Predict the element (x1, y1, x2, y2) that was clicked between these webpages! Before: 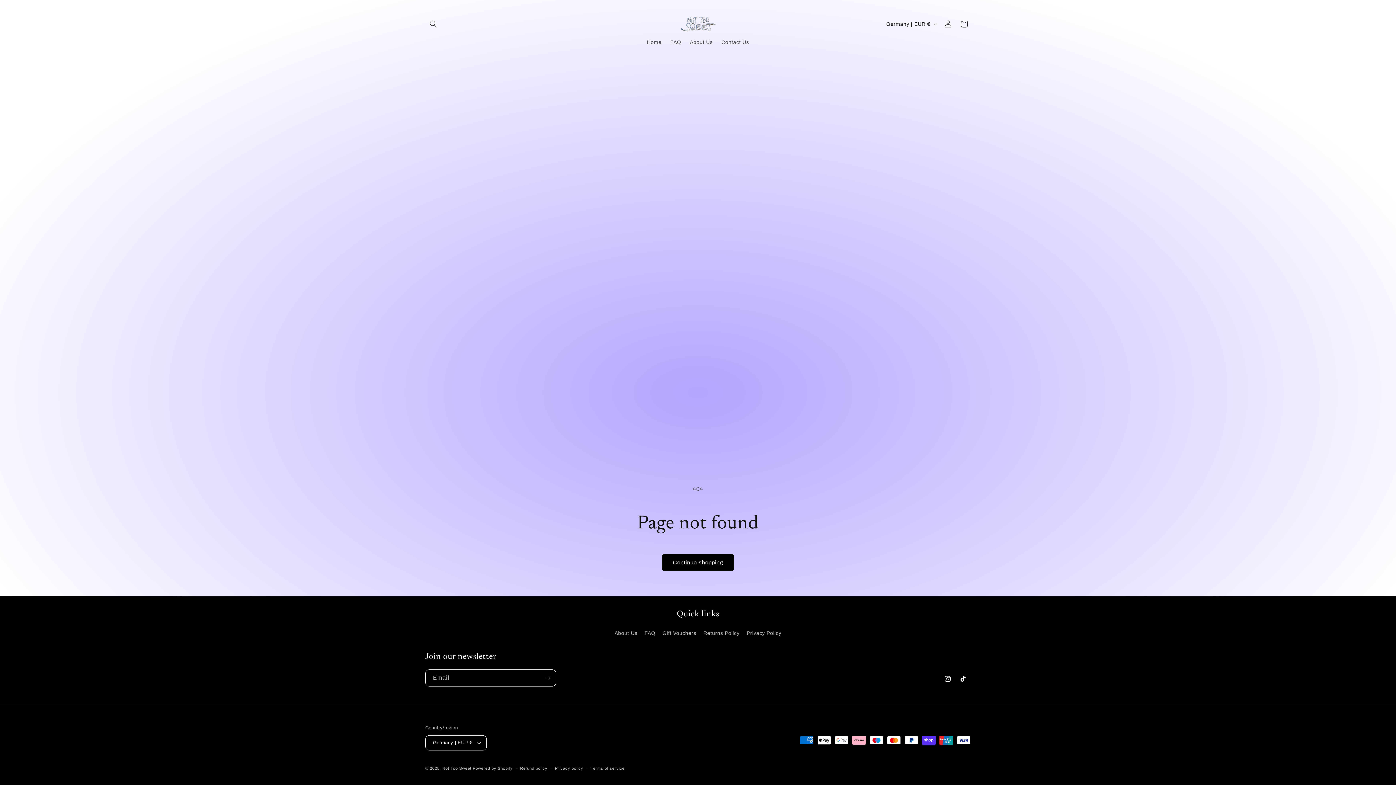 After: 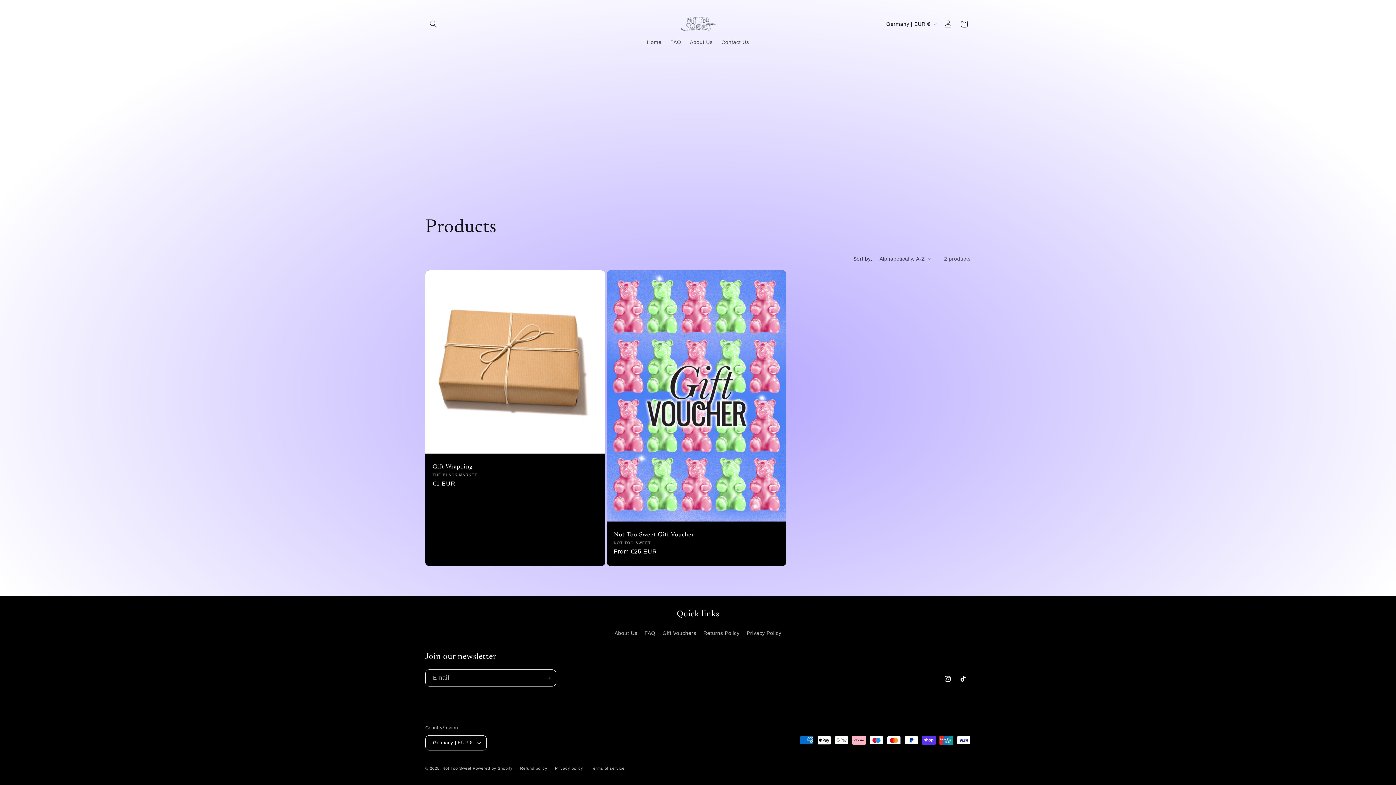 Action: bbox: (662, 554, 734, 571) label: Continue shopping